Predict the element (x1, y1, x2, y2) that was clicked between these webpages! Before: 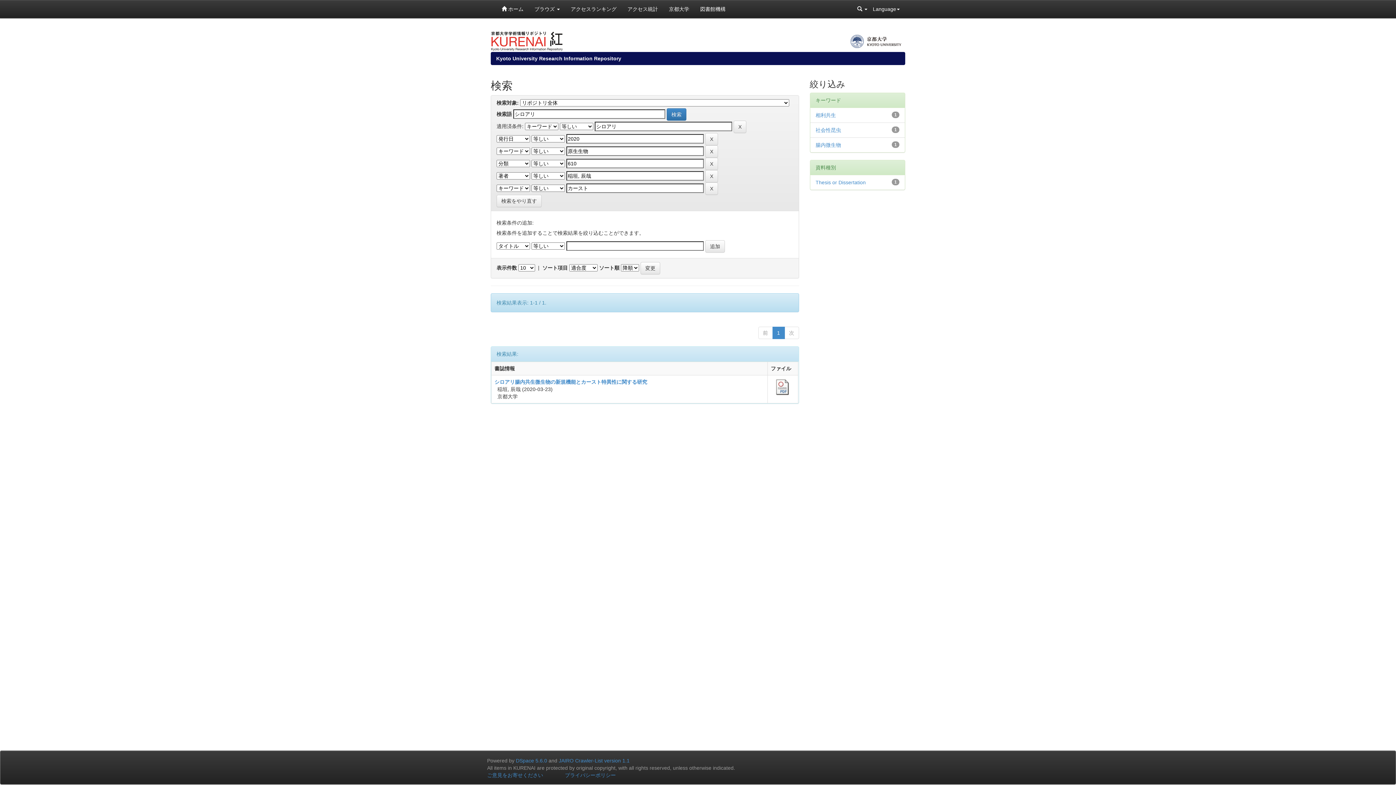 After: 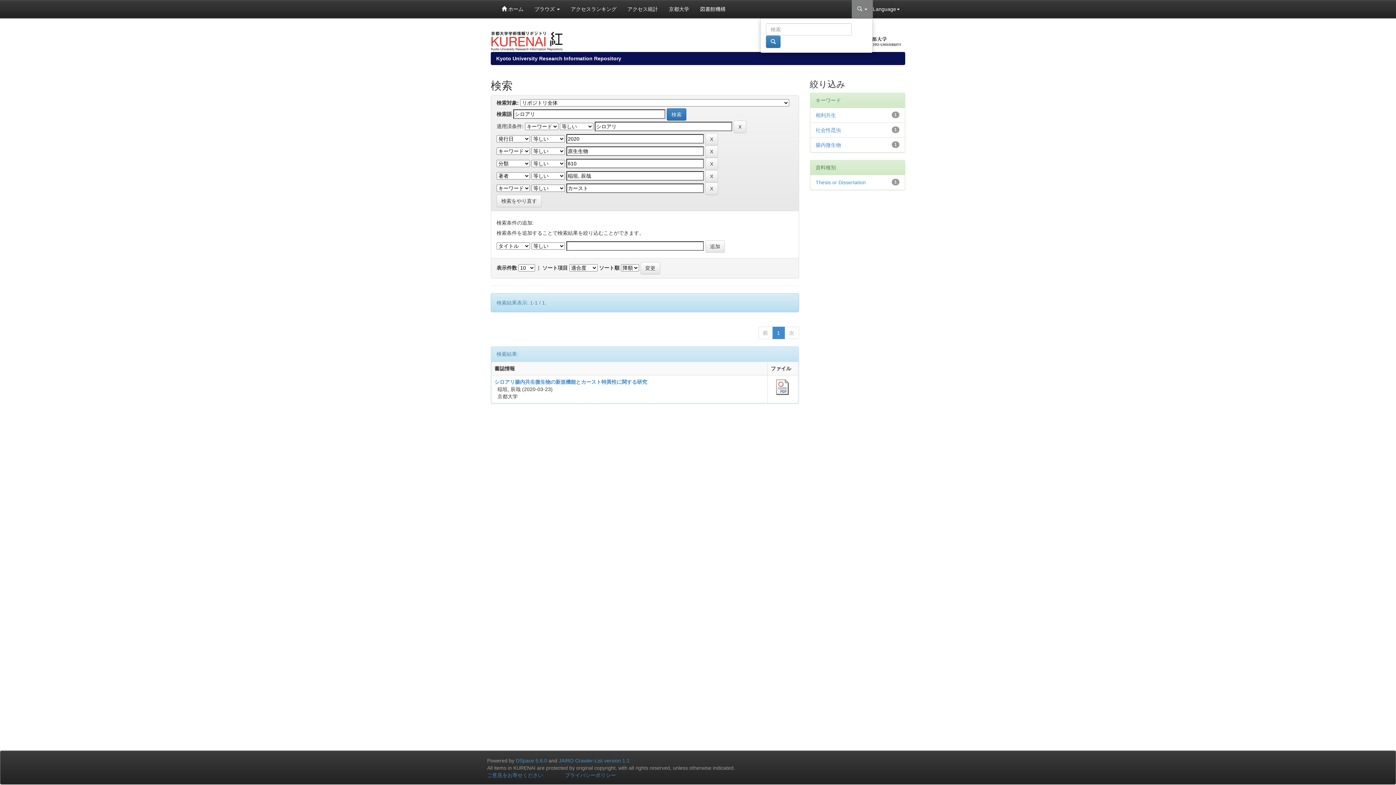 Action: label:   bbox: (852, 0, 873, 18)